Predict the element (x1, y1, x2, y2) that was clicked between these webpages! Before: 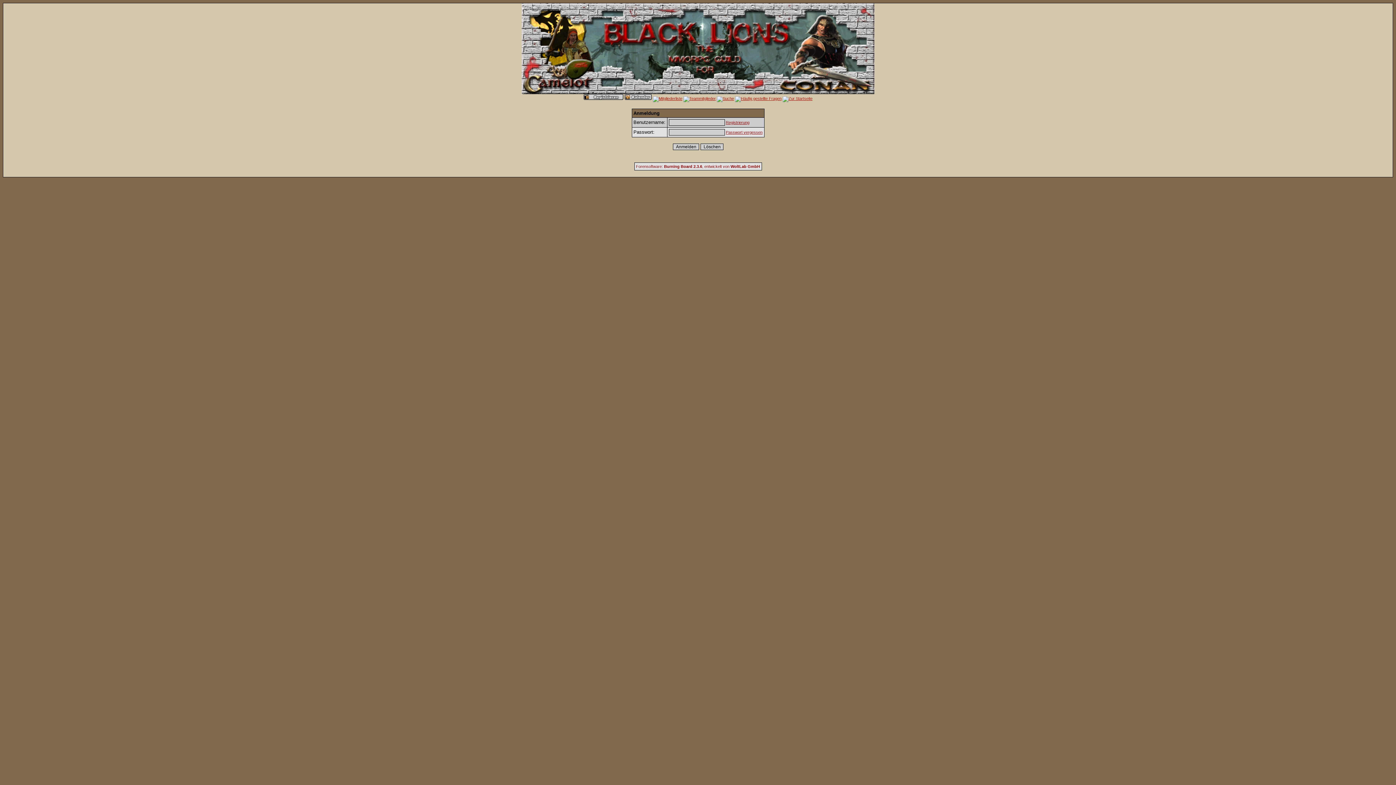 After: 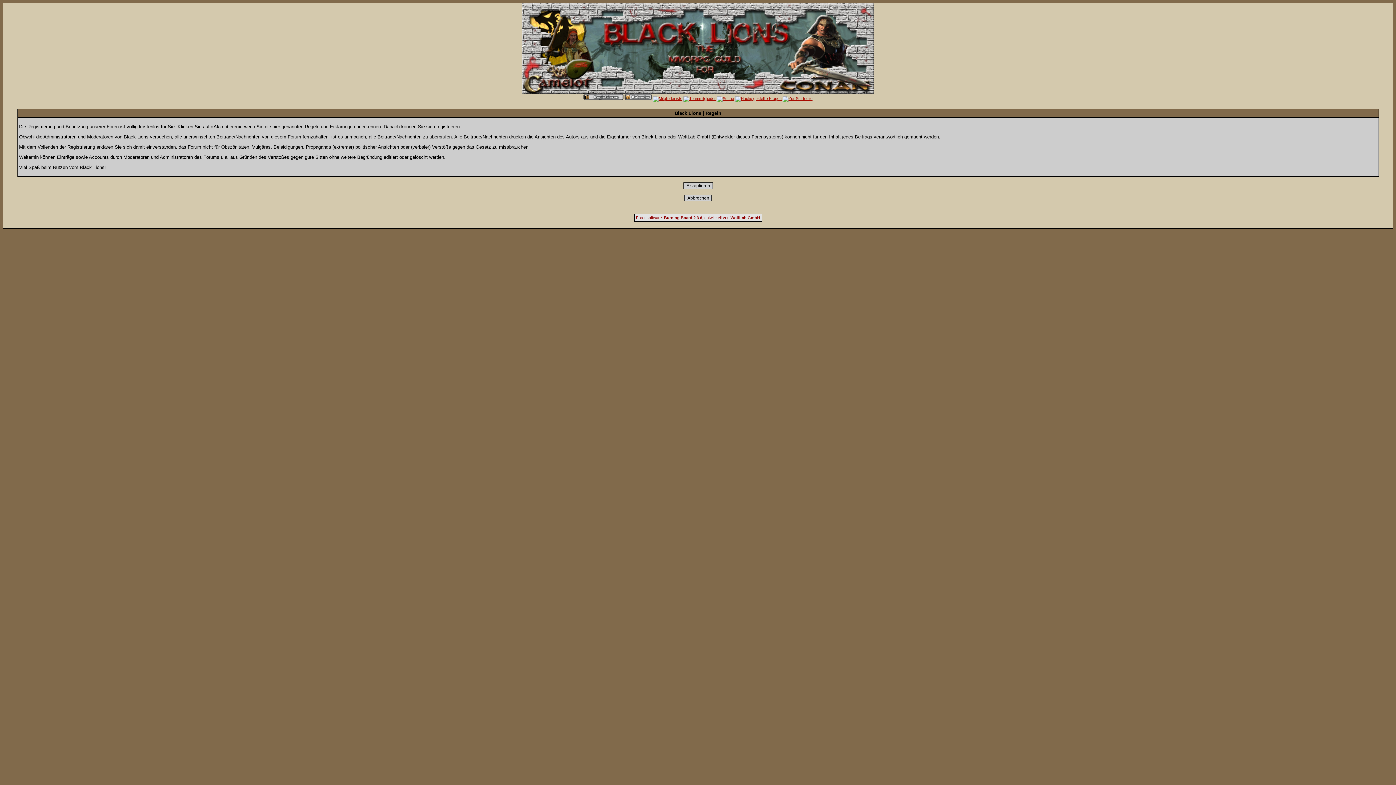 Action: bbox: (726, 120, 749, 124) label: Registrierung